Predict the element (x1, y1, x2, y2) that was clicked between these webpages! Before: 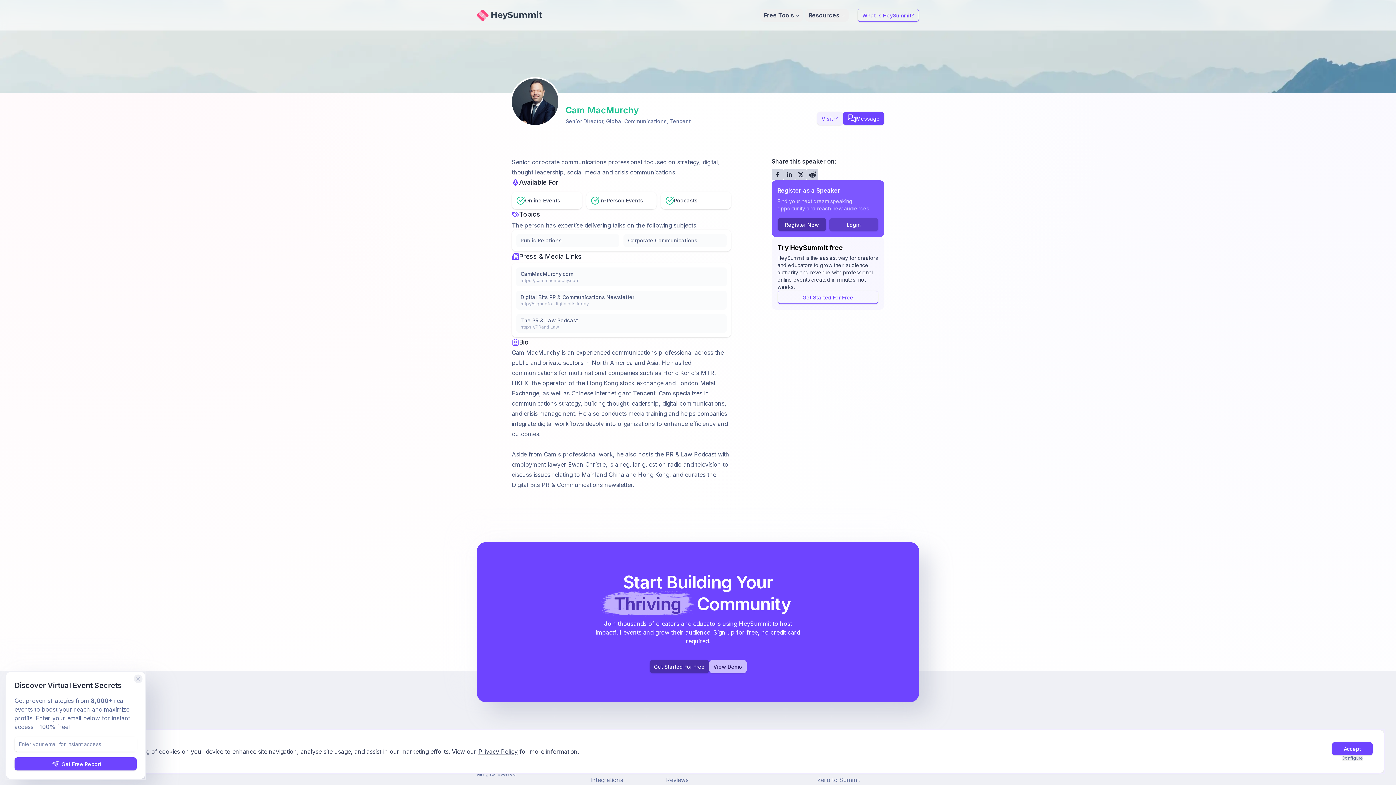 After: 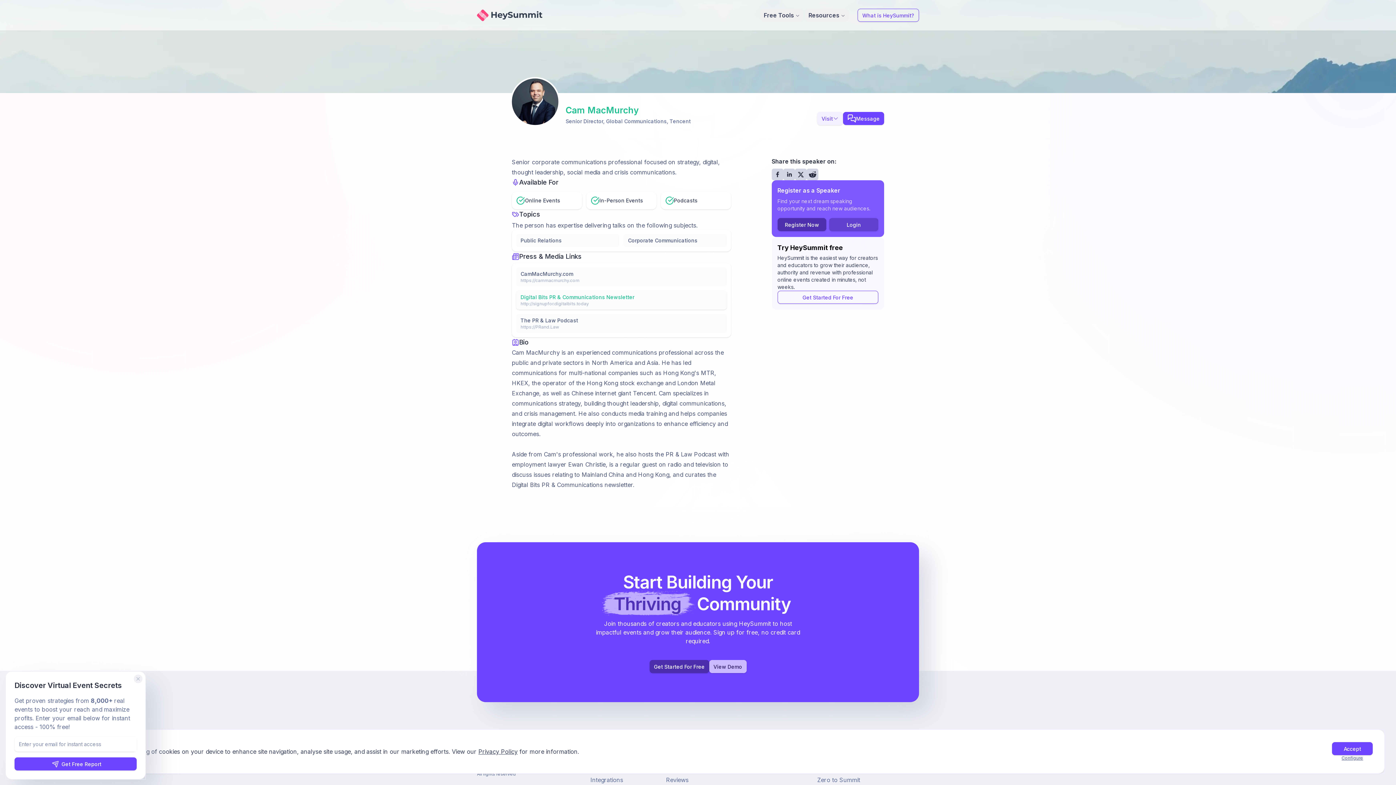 Action: label: Digital Bits PR & Communications Newsletter
http://signupfor.digitalbits.today bbox: (516, 290, 726, 309)